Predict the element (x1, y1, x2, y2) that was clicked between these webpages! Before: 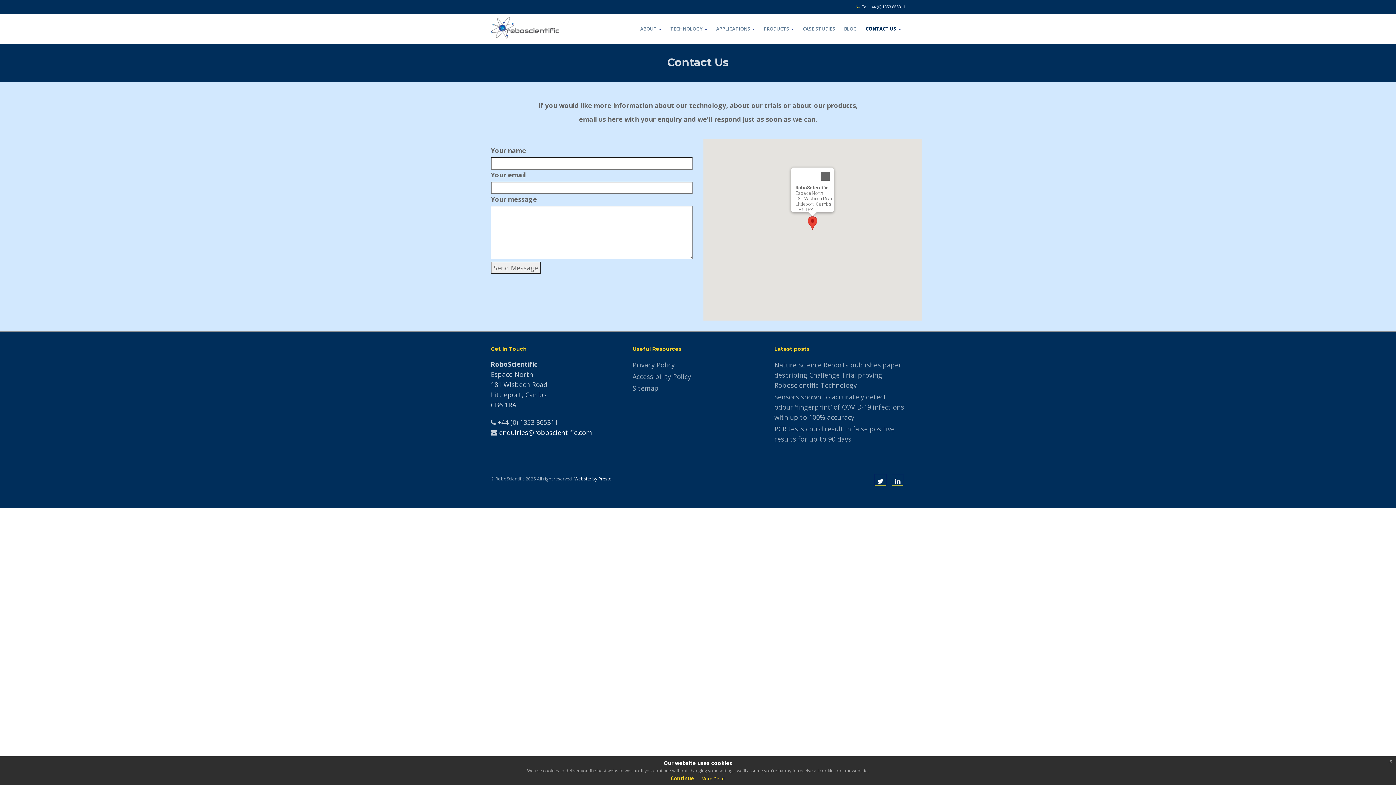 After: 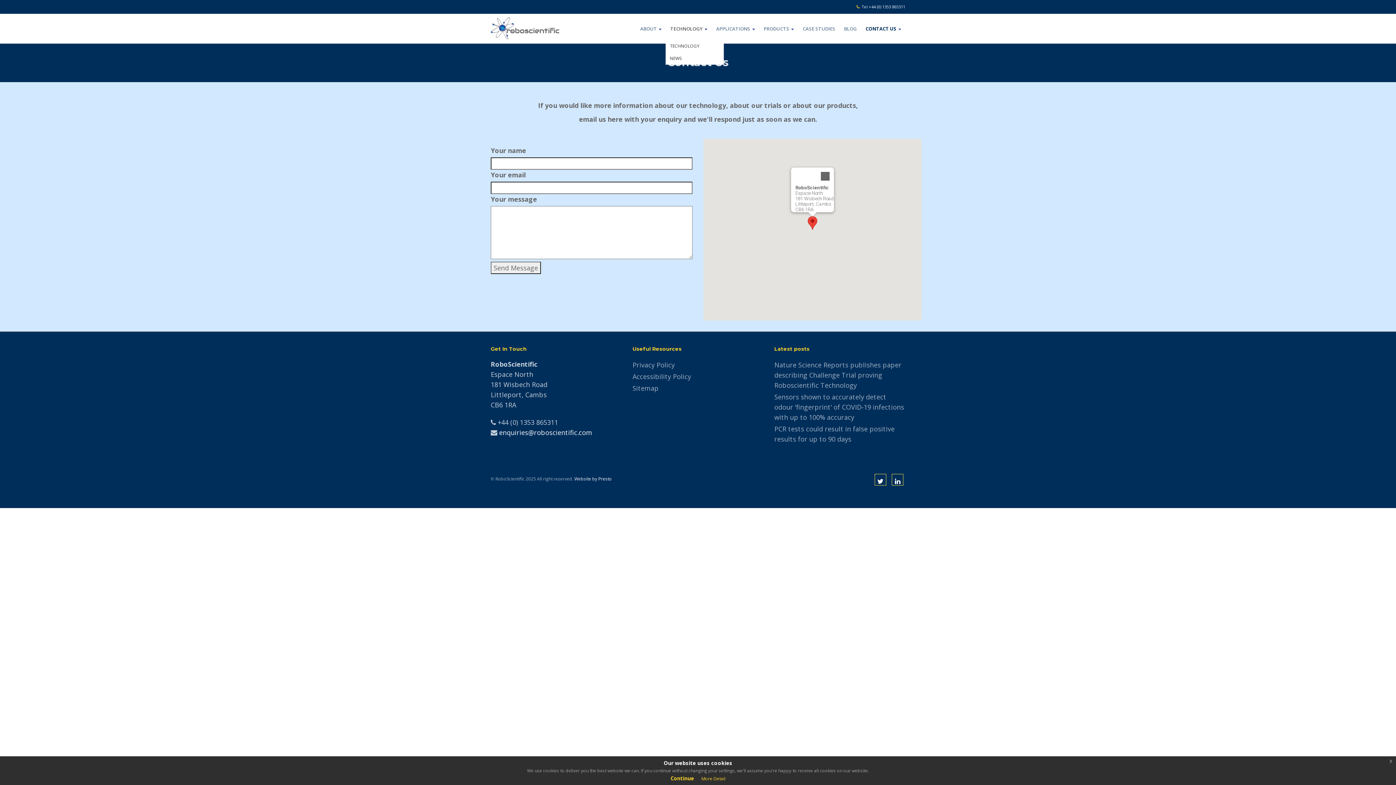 Action: label: TECHNOLOGY  bbox: (666, 17, 711, 40)